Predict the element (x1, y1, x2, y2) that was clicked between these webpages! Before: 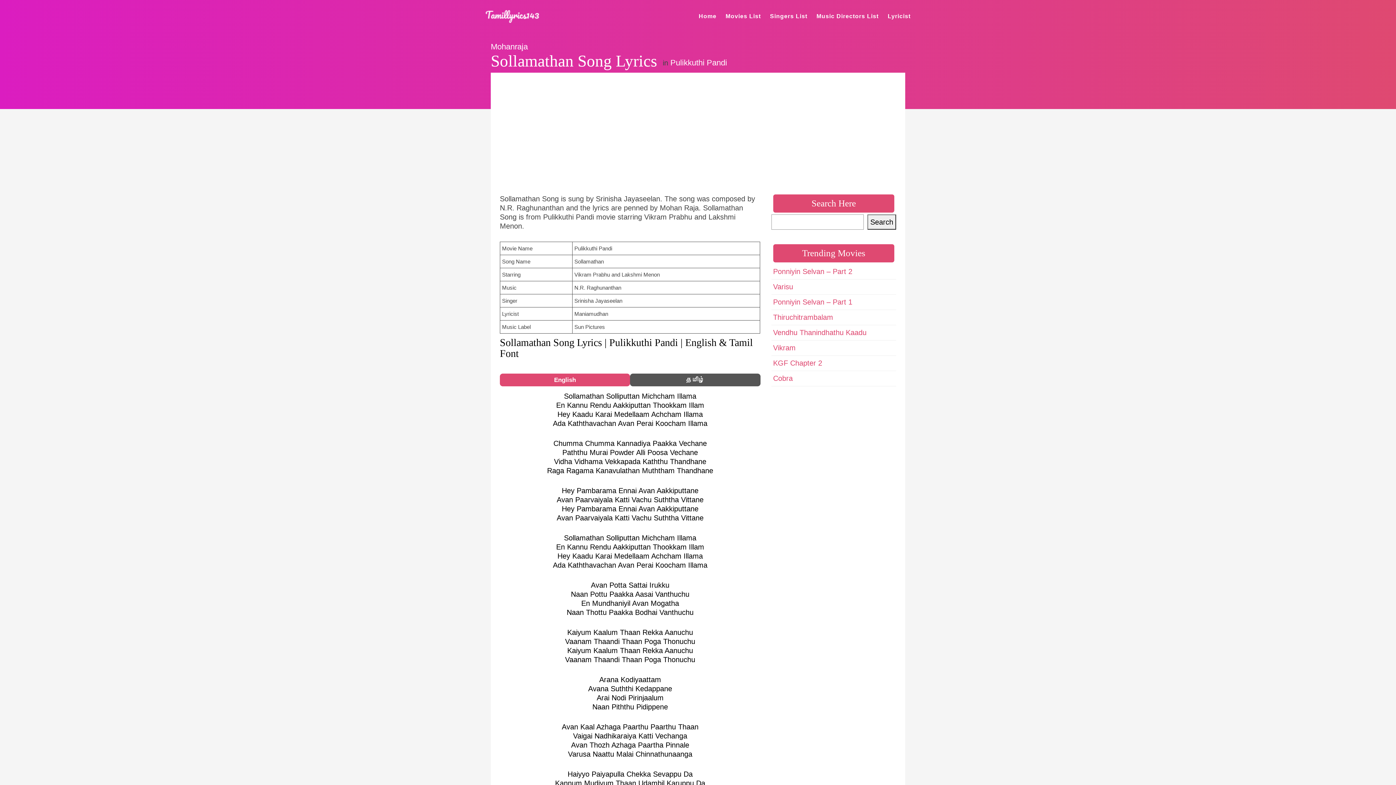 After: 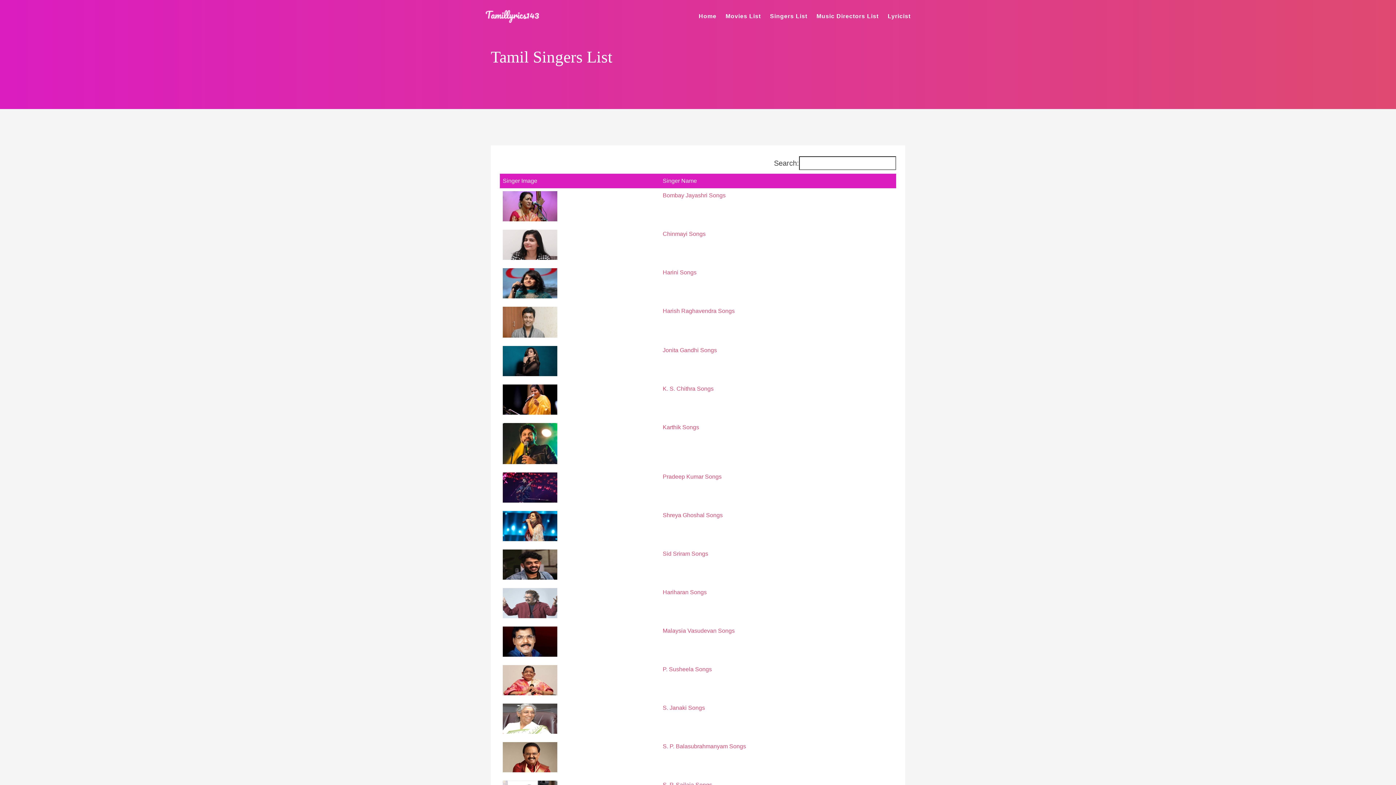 Action: bbox: (770, 0, 807, 32) label: Singers List